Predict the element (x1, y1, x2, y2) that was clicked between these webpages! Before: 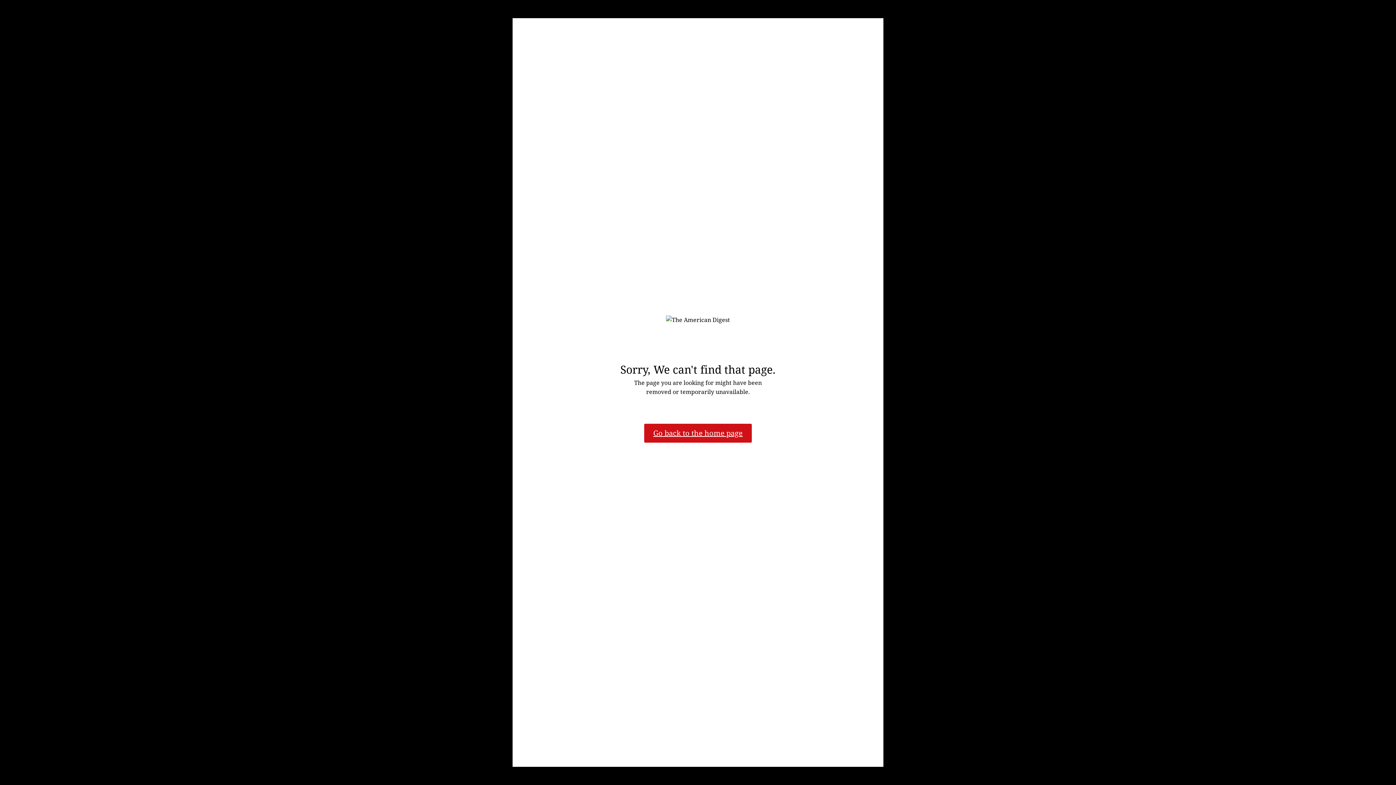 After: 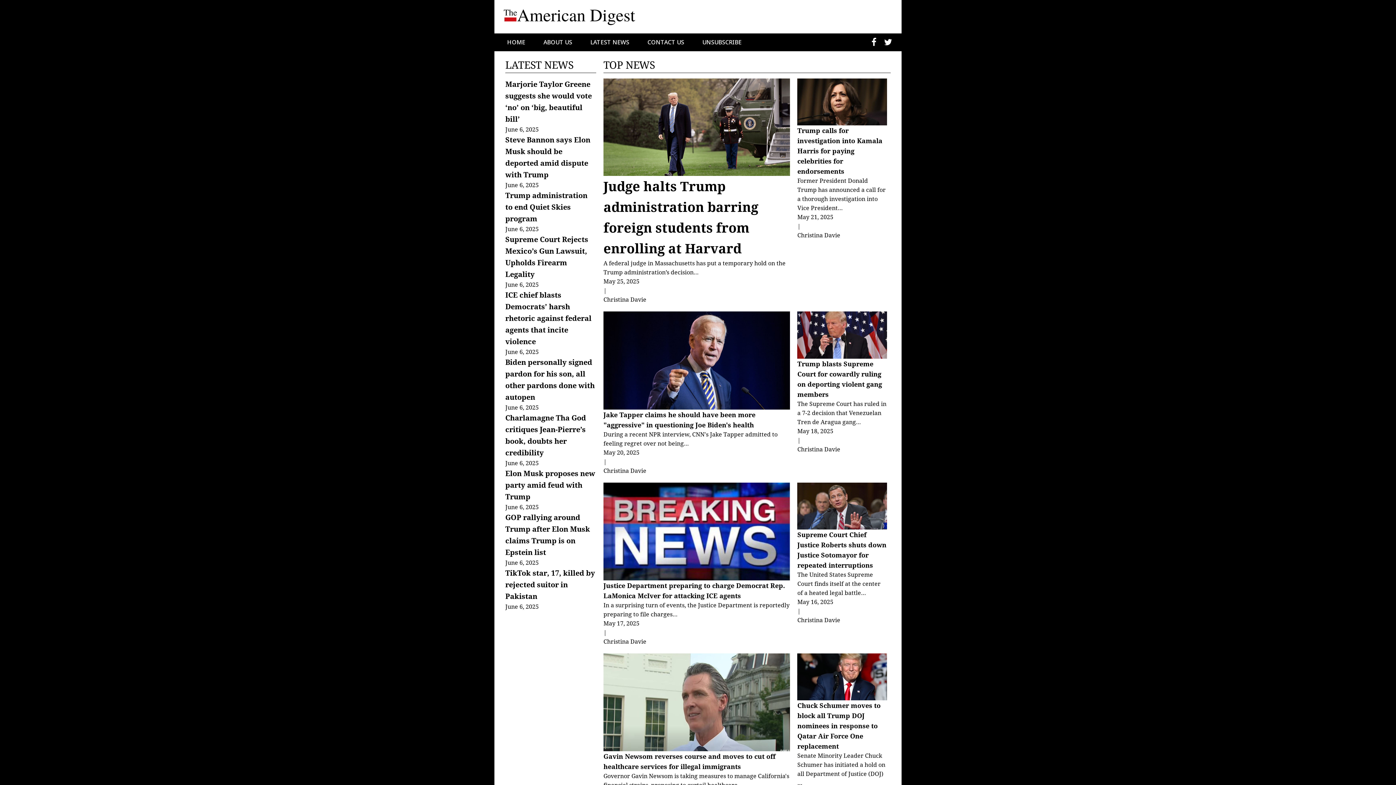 Action: bbox: (644, 423, 752, 442) label: Go back to the home page
